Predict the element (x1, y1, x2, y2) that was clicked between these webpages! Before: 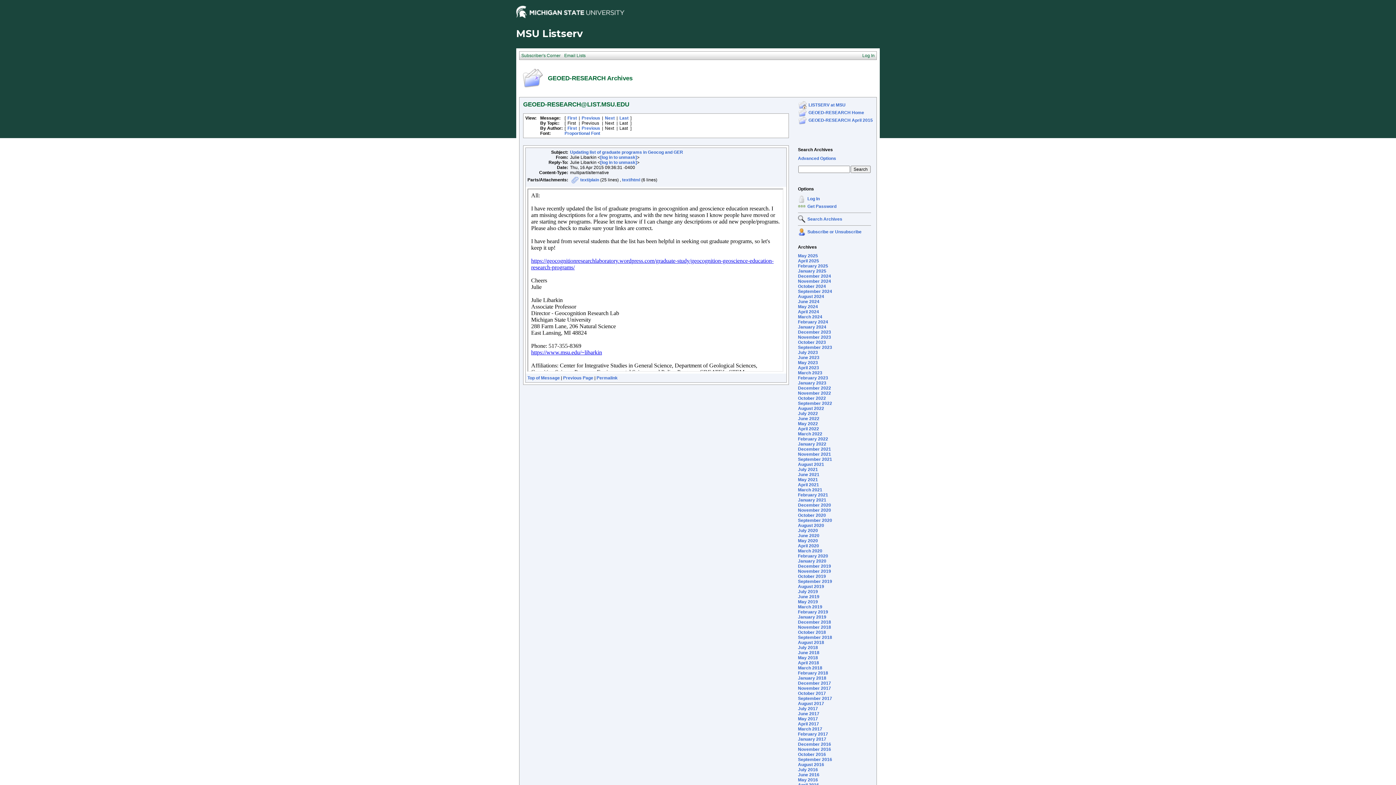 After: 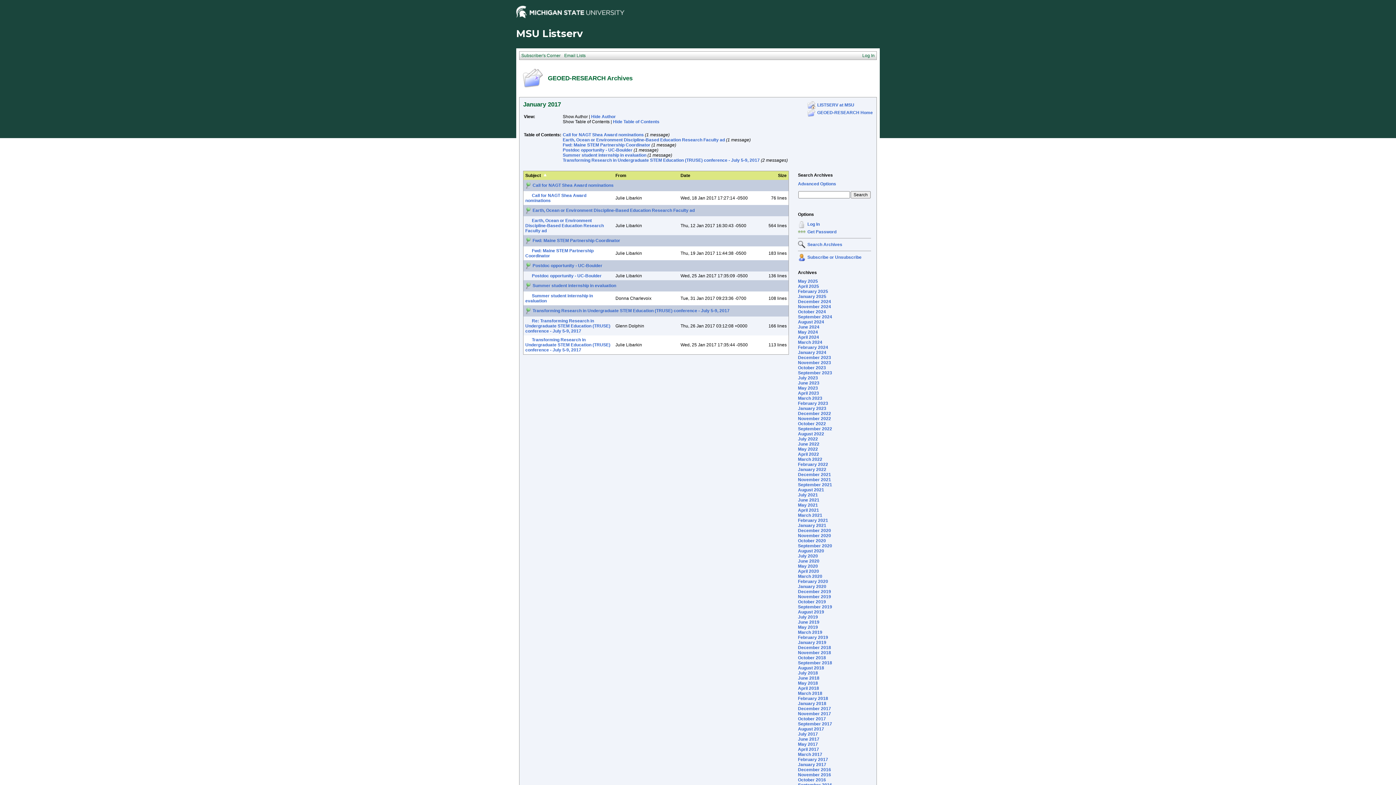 Action: bbox: (798, 737, 826, 742) label: January 2017